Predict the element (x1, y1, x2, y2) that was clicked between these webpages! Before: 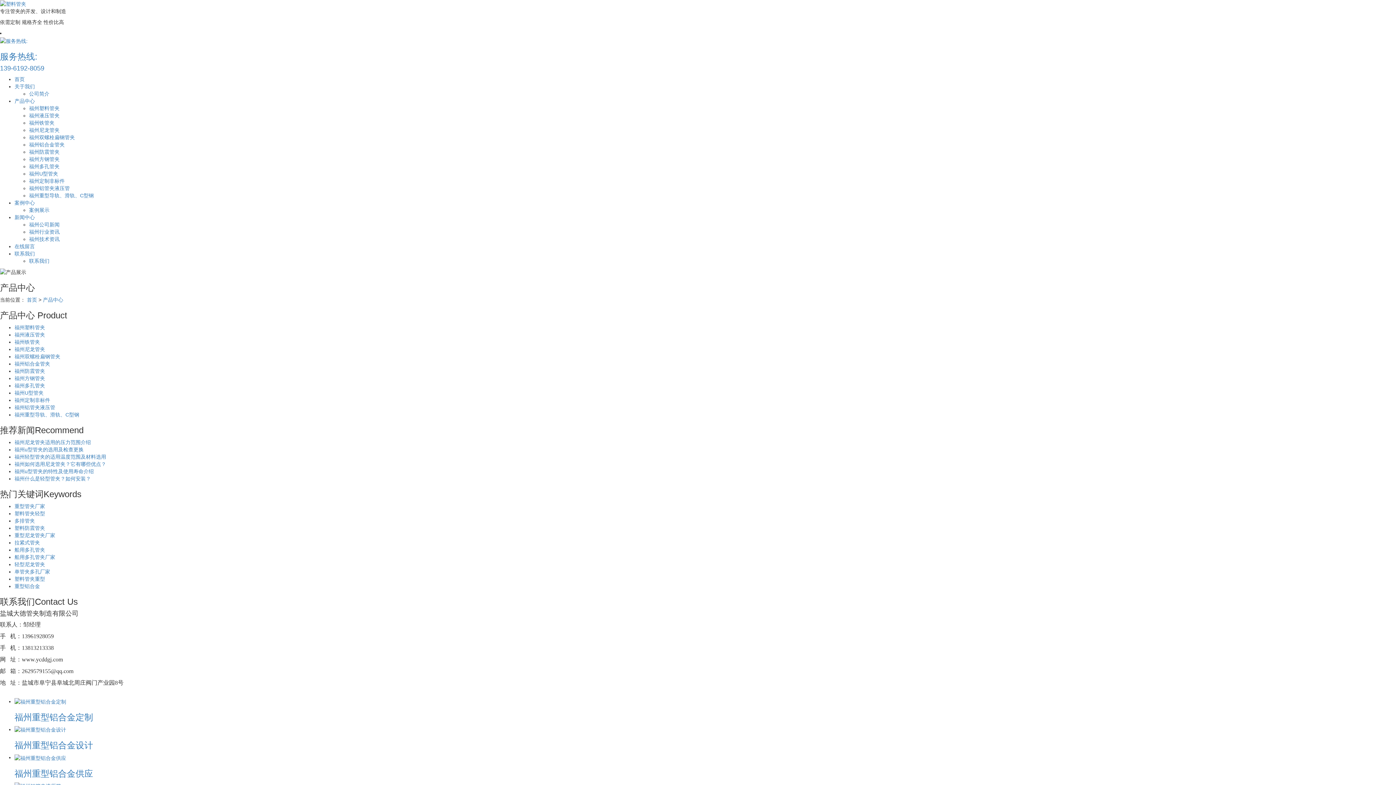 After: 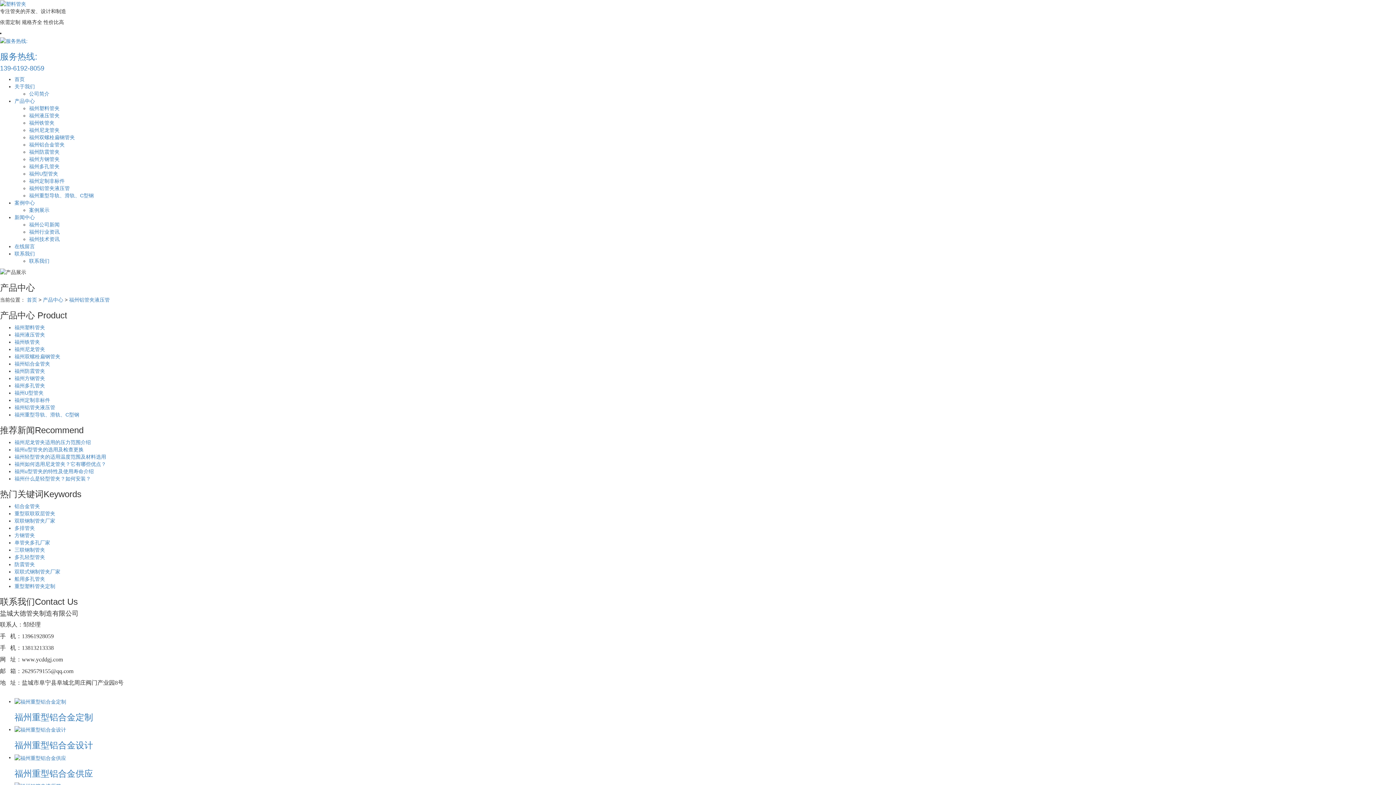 Action: label: 福州铝管夹液压管 bbox: (14, 404, 55, 410)